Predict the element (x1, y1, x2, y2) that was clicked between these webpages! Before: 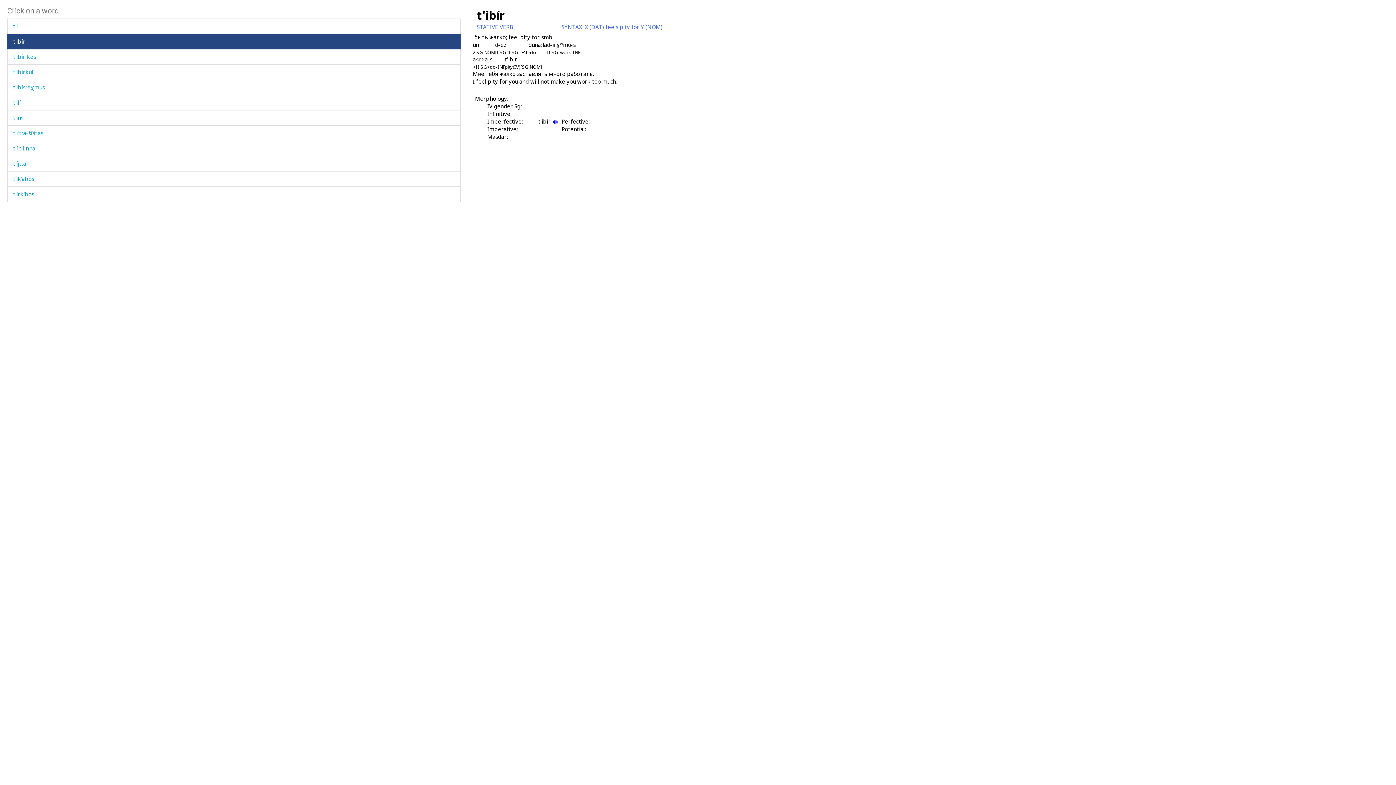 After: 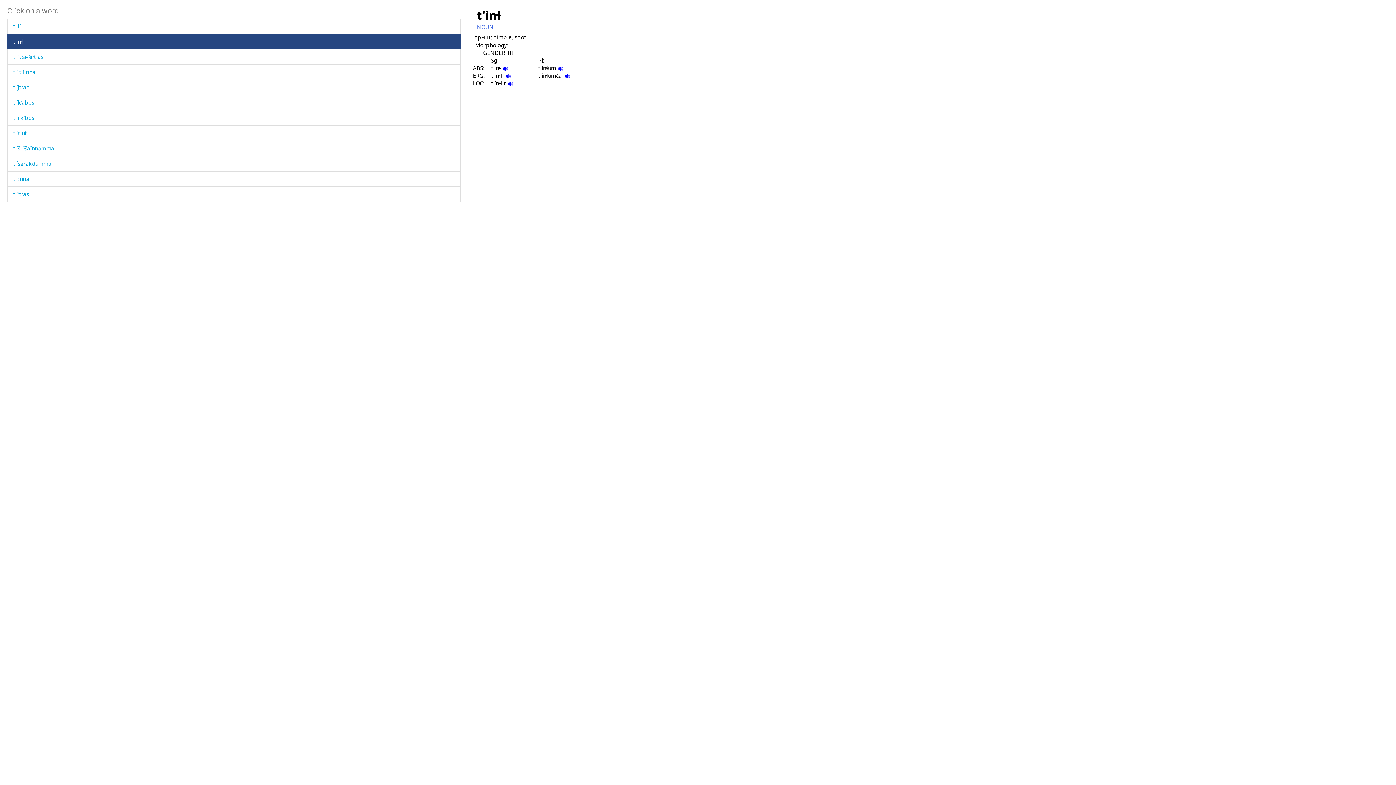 Action: label: t'inɬ bbox: (13, 114, 22, 121)